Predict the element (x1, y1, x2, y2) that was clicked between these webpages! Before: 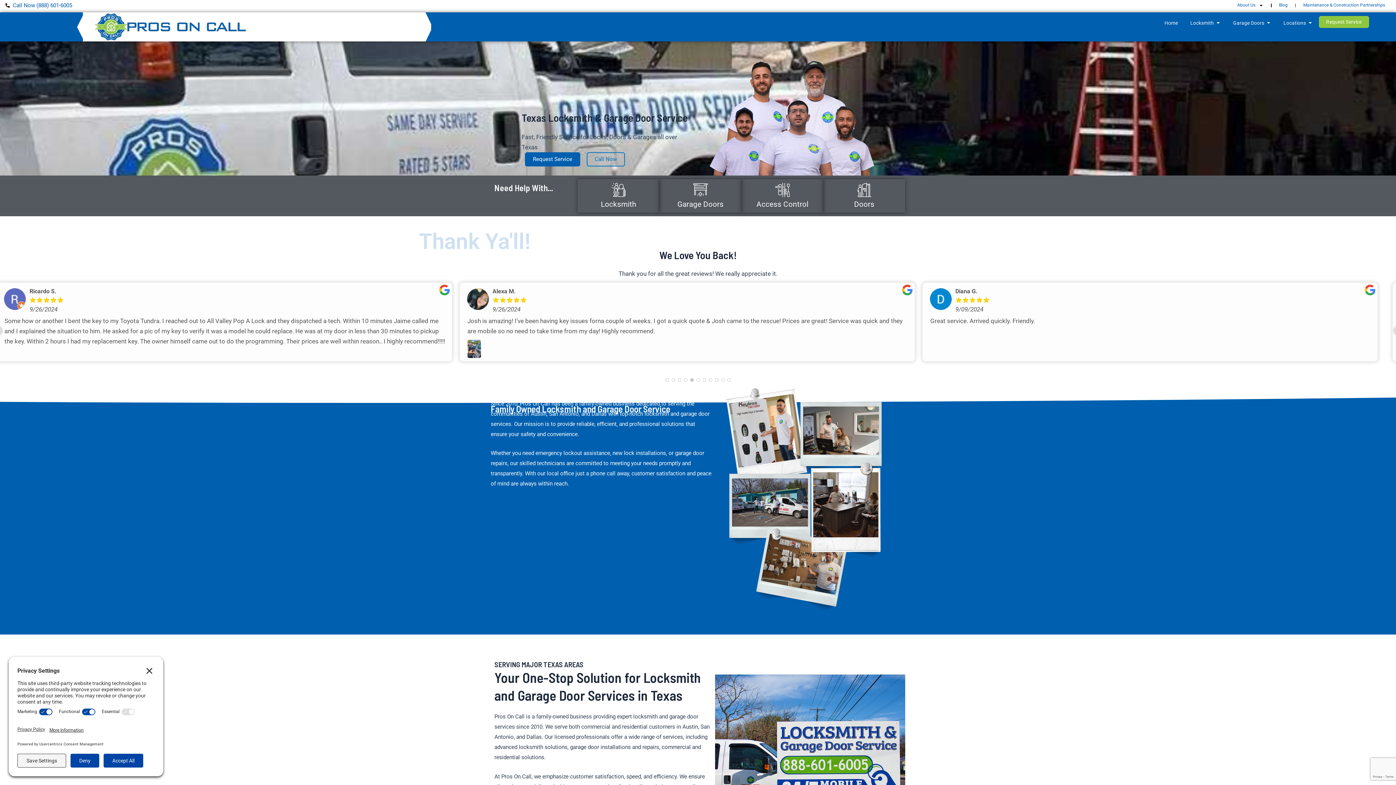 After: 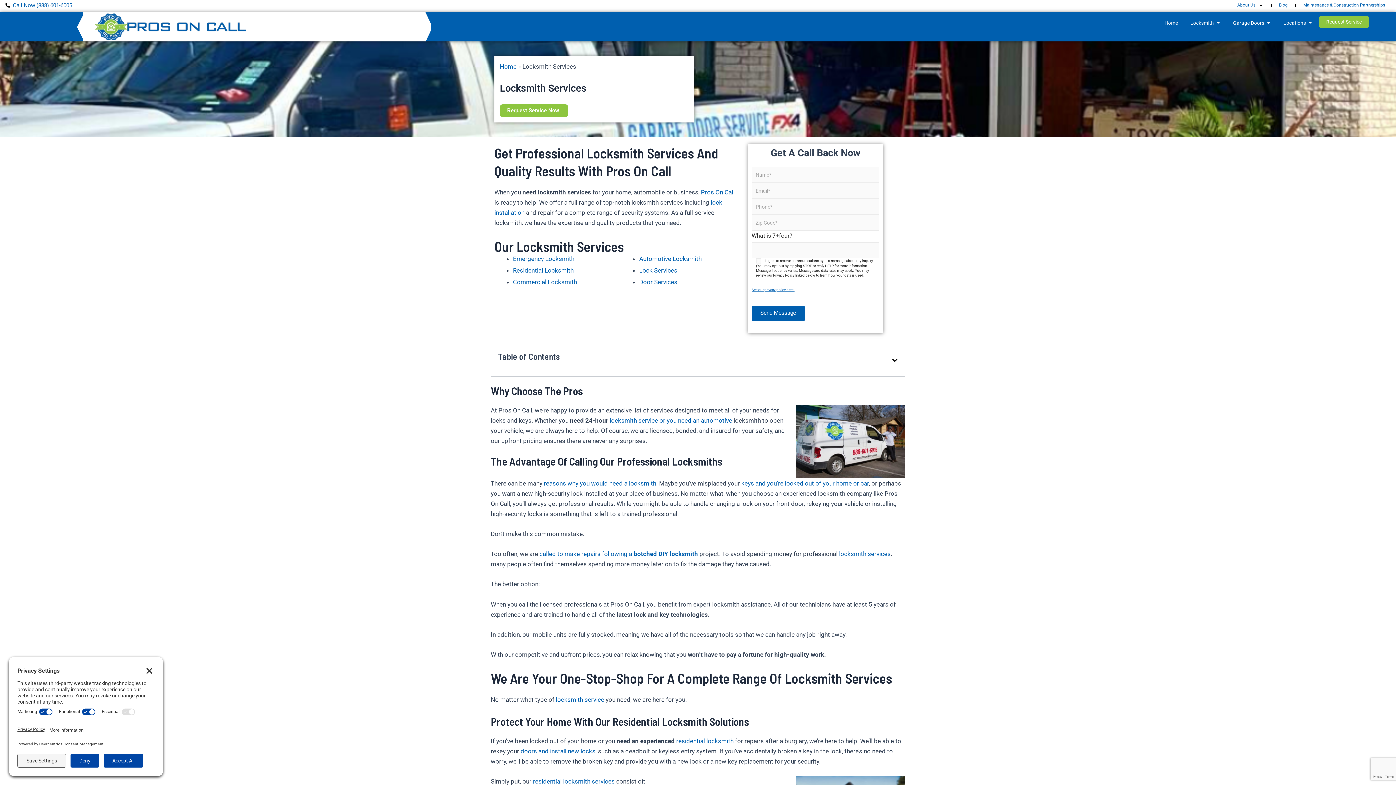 Action: label: Locksmith bbox: (601, 199, 636, 208)